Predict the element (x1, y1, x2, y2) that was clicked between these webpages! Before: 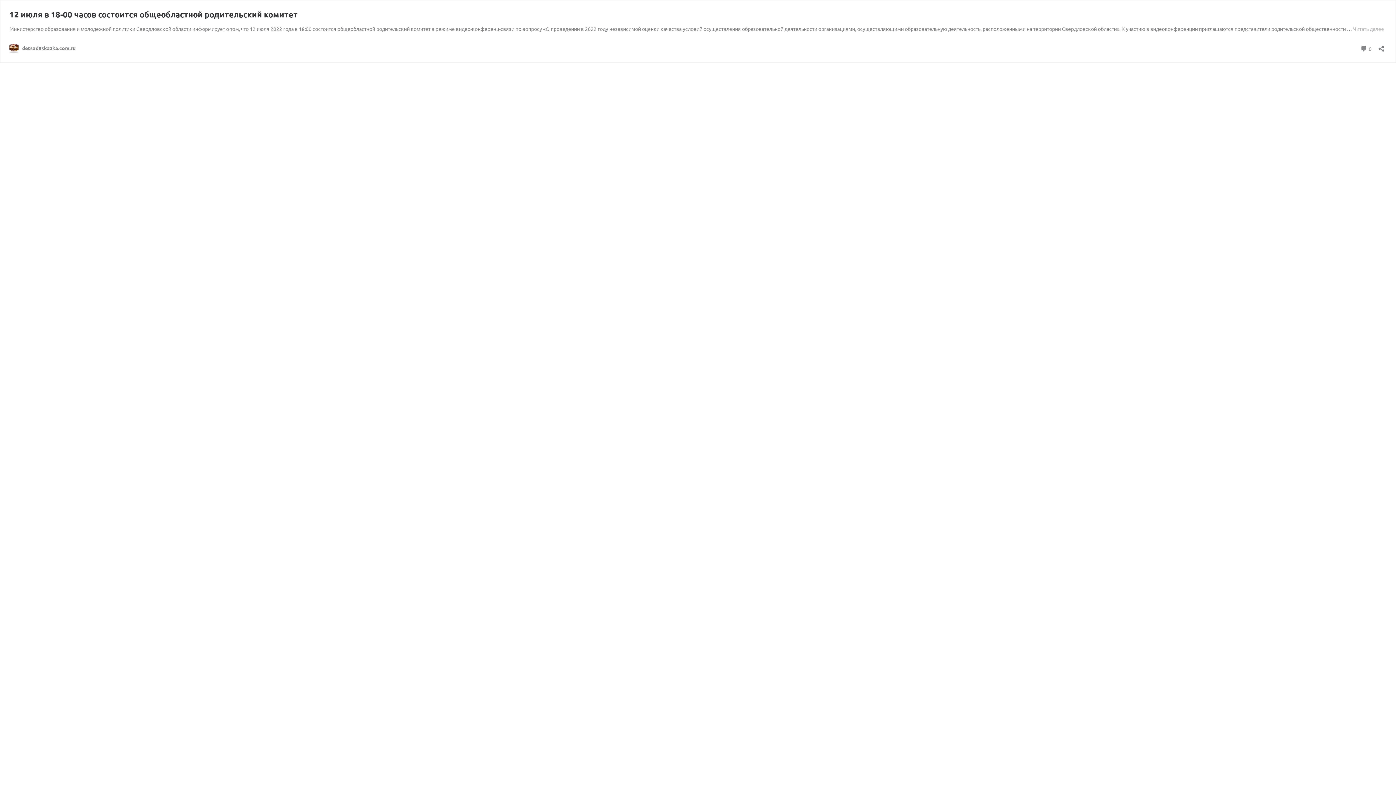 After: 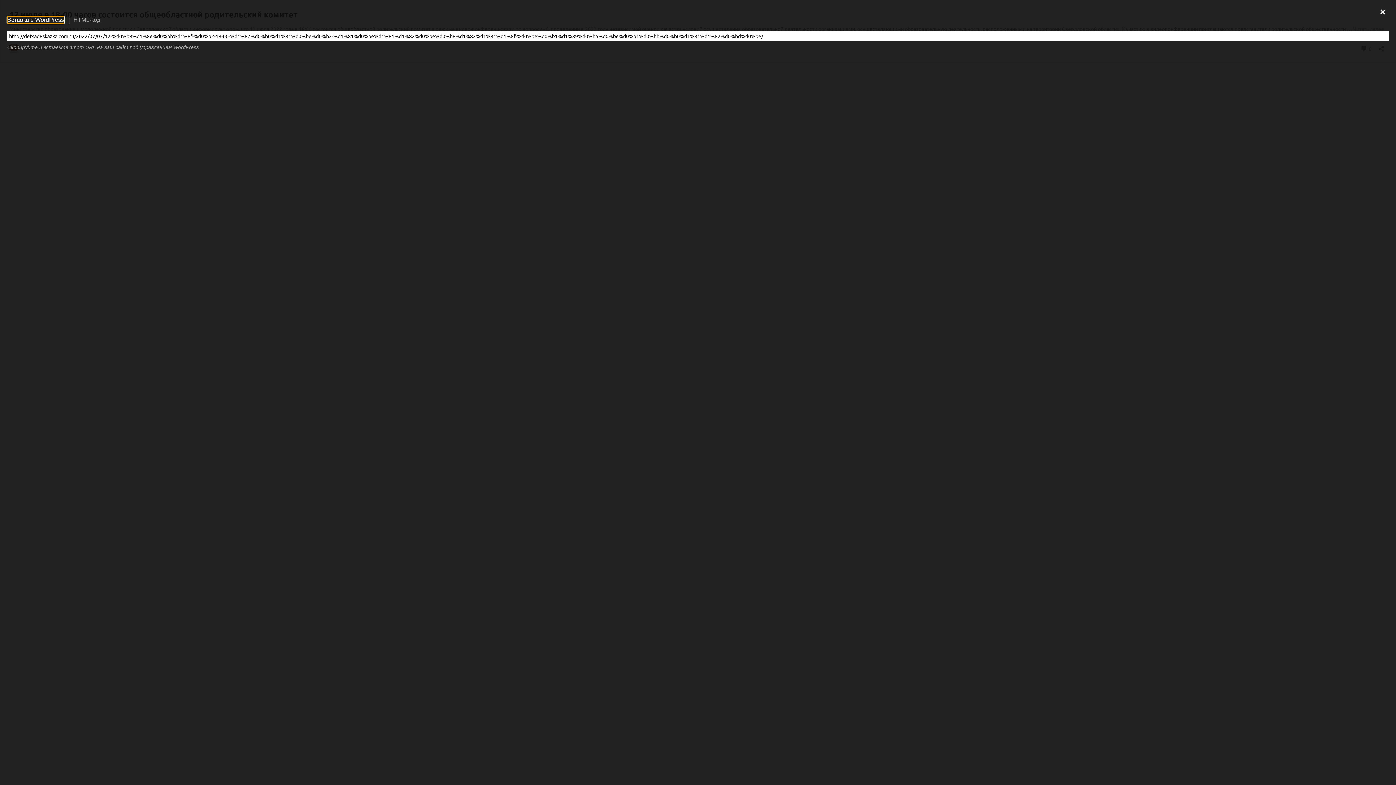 Action: bbox: (1376, 40, 1386, 52) label: Открыть окно вставки